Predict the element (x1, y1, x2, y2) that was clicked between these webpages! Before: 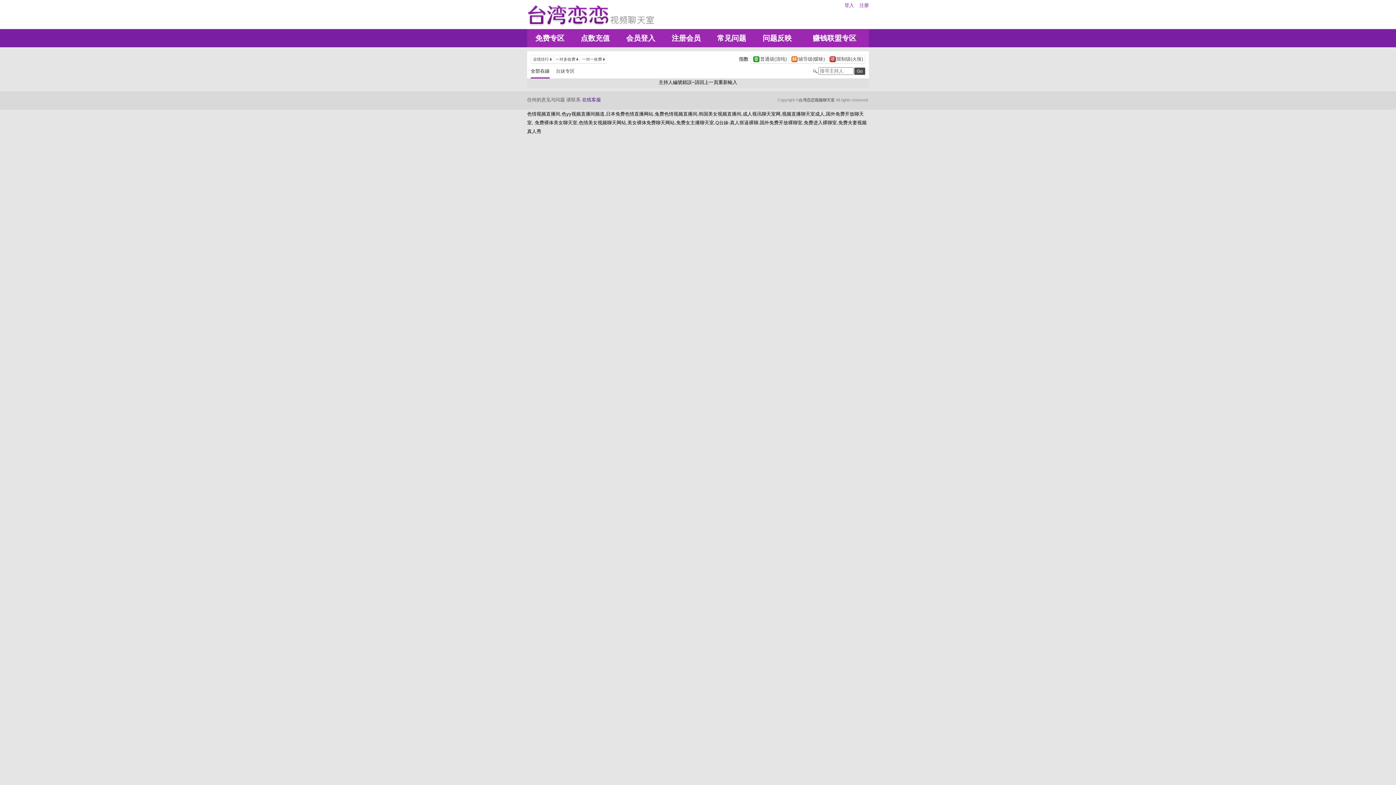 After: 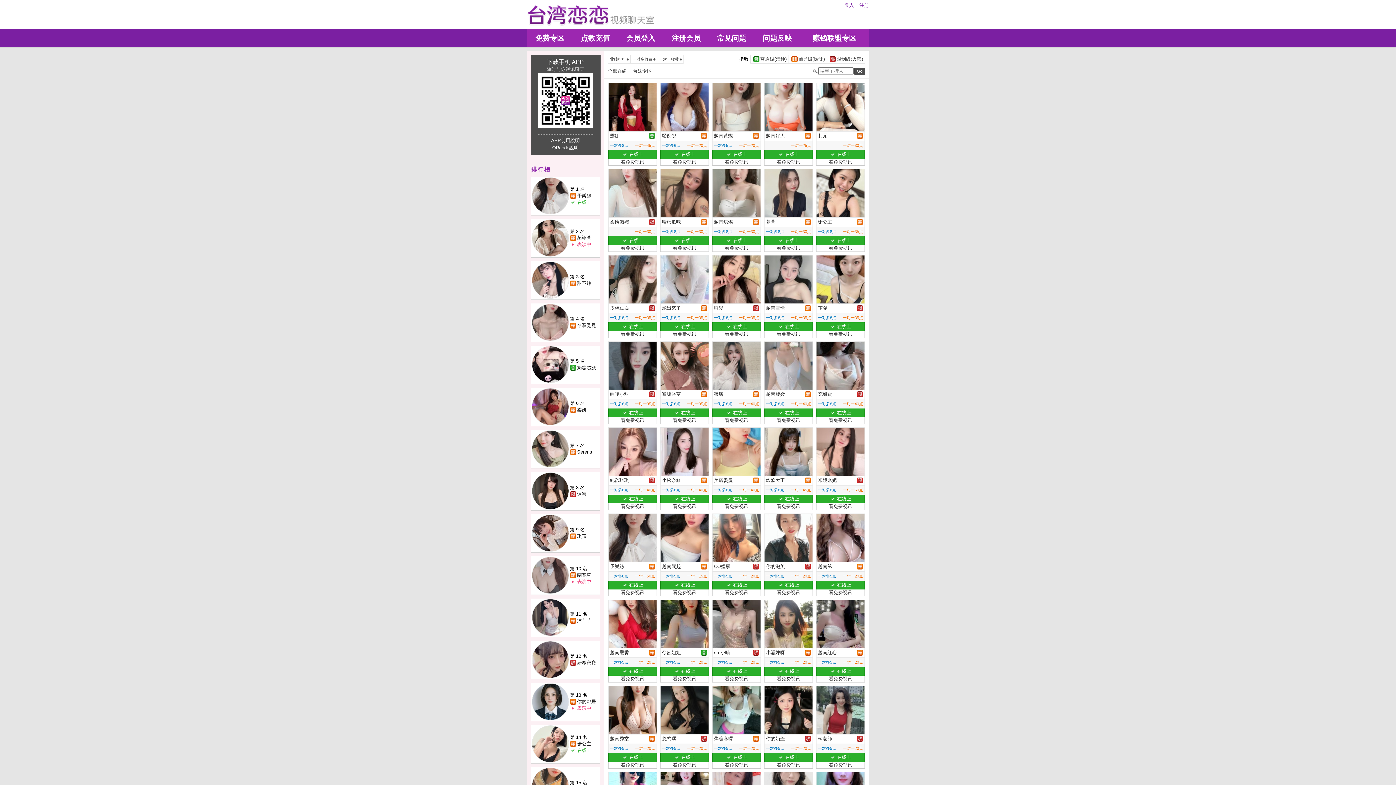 Action: label: 免费专区 bbox: (527, 29, 572, 47)